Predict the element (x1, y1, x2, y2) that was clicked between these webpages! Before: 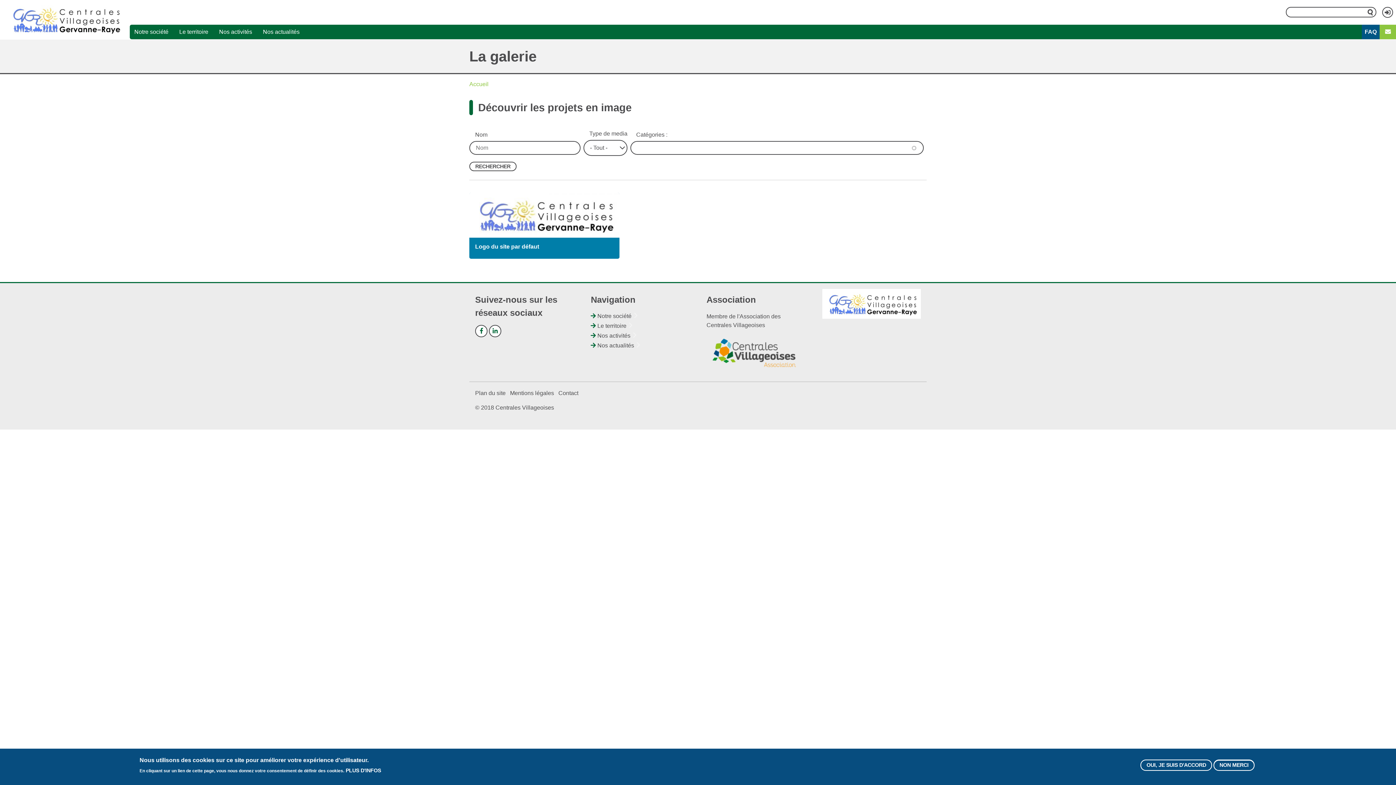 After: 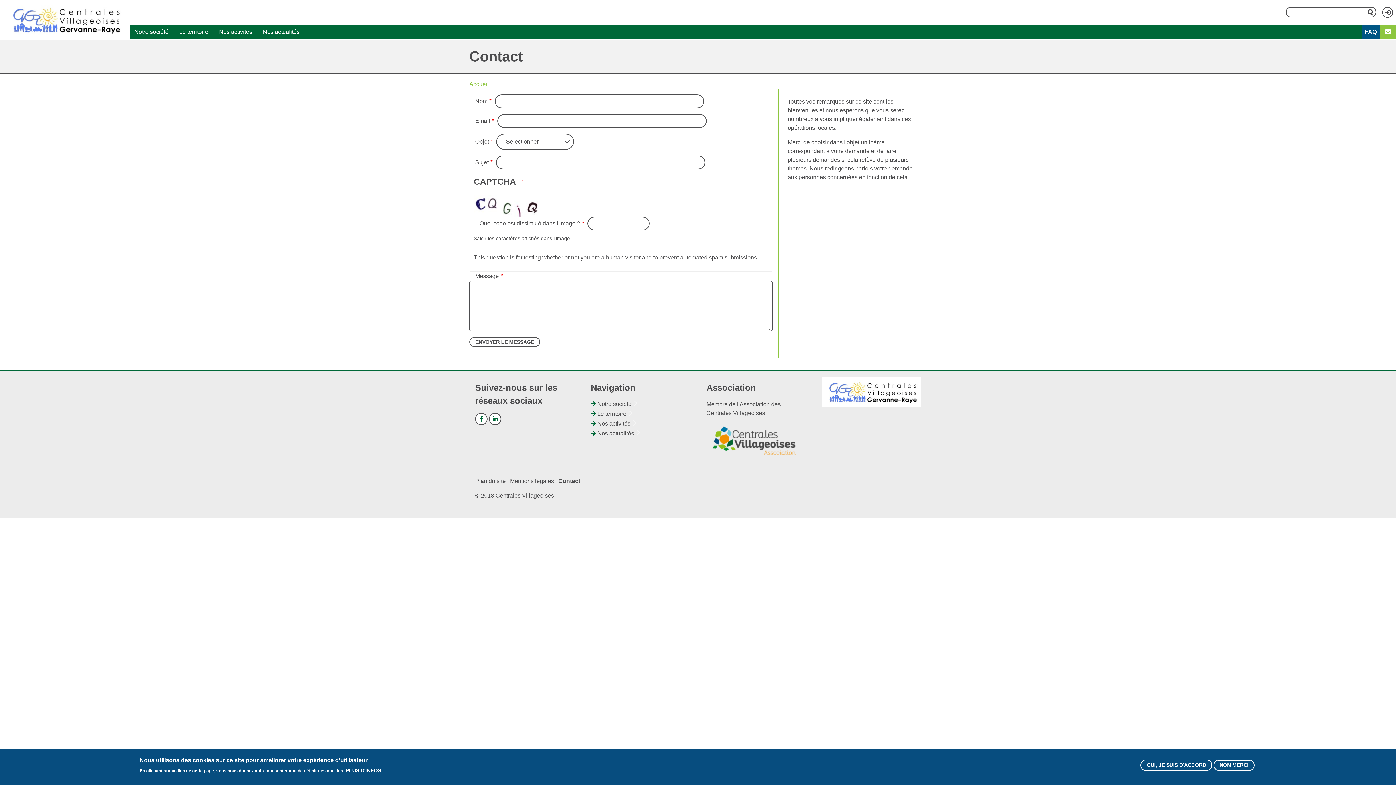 Action: label: Contact bbox: (558, 390, 578, 396)